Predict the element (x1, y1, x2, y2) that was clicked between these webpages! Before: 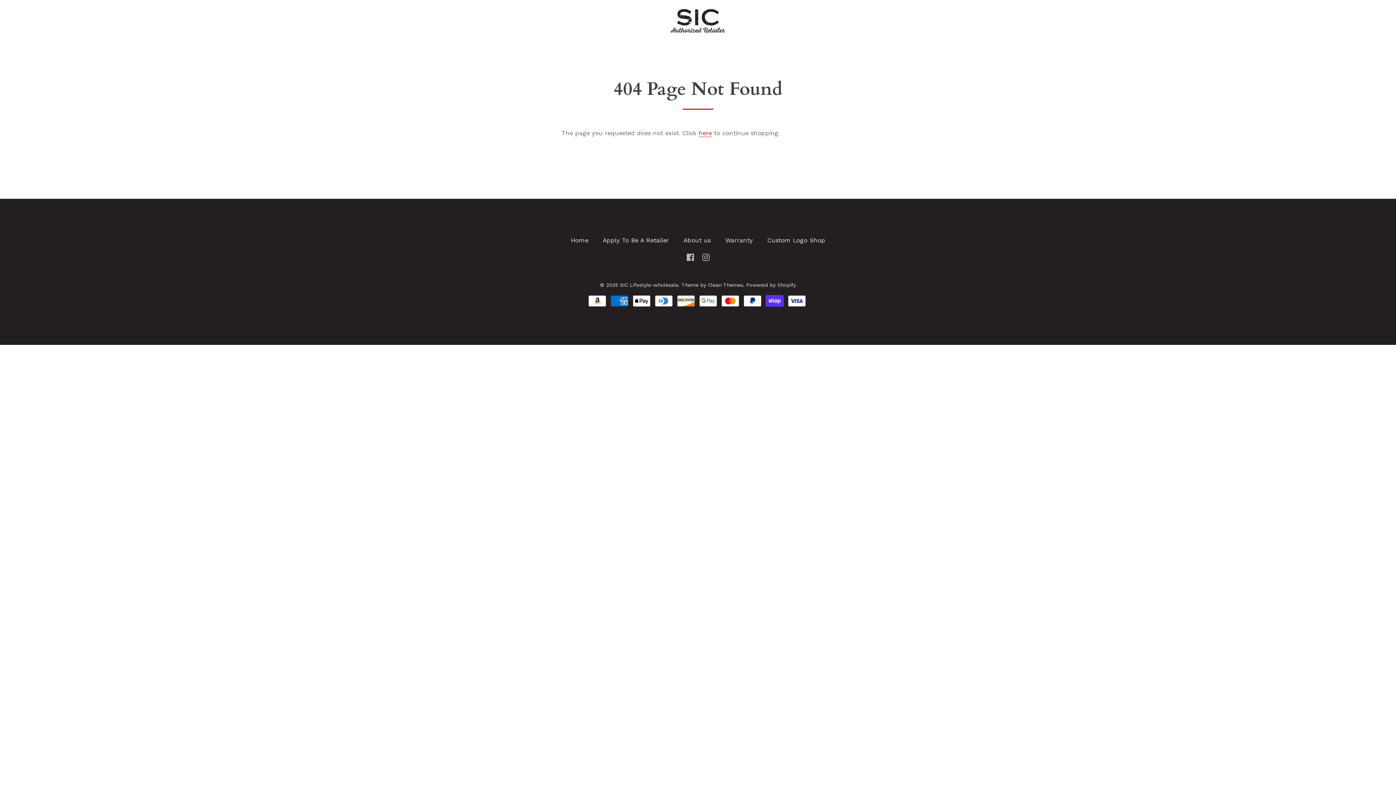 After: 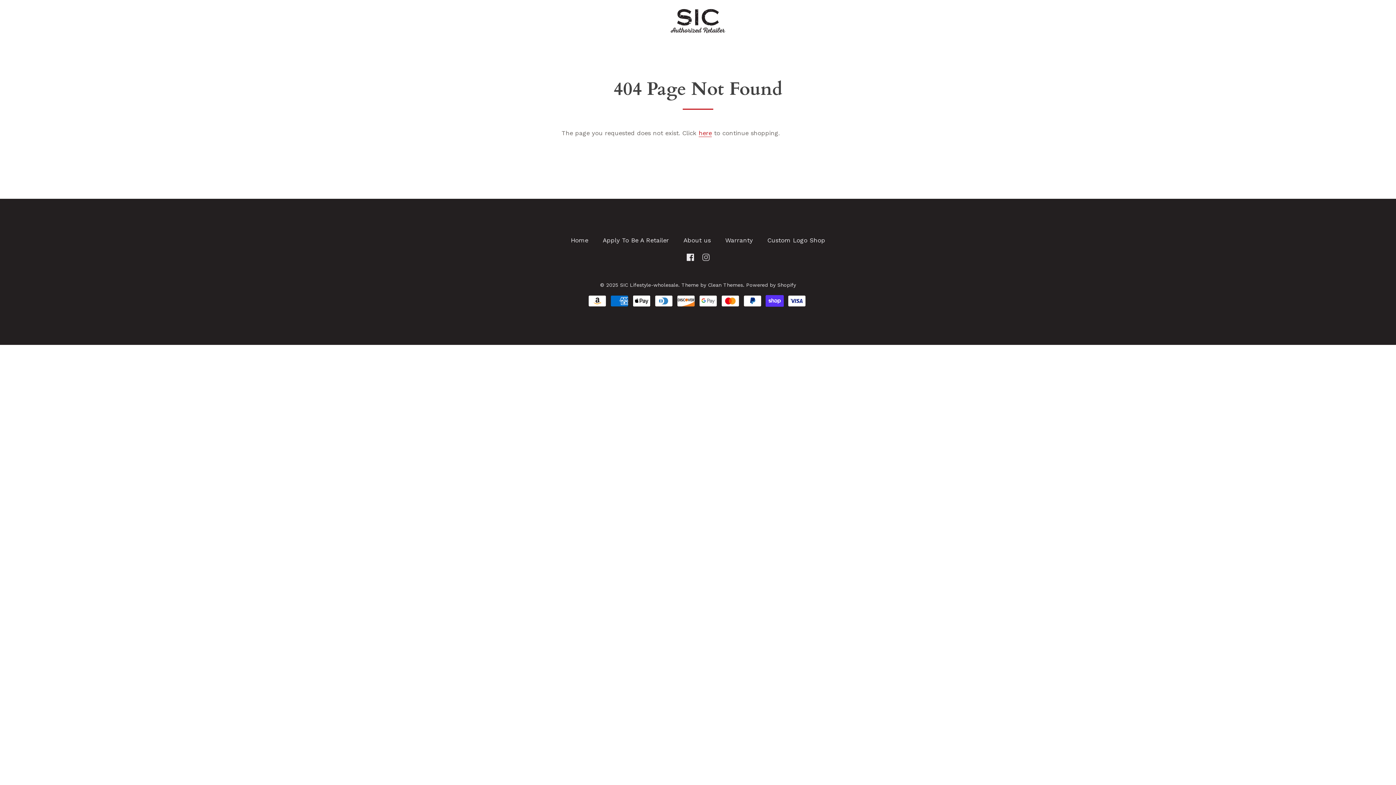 Action: bbox: (686, 253, 694, 260)